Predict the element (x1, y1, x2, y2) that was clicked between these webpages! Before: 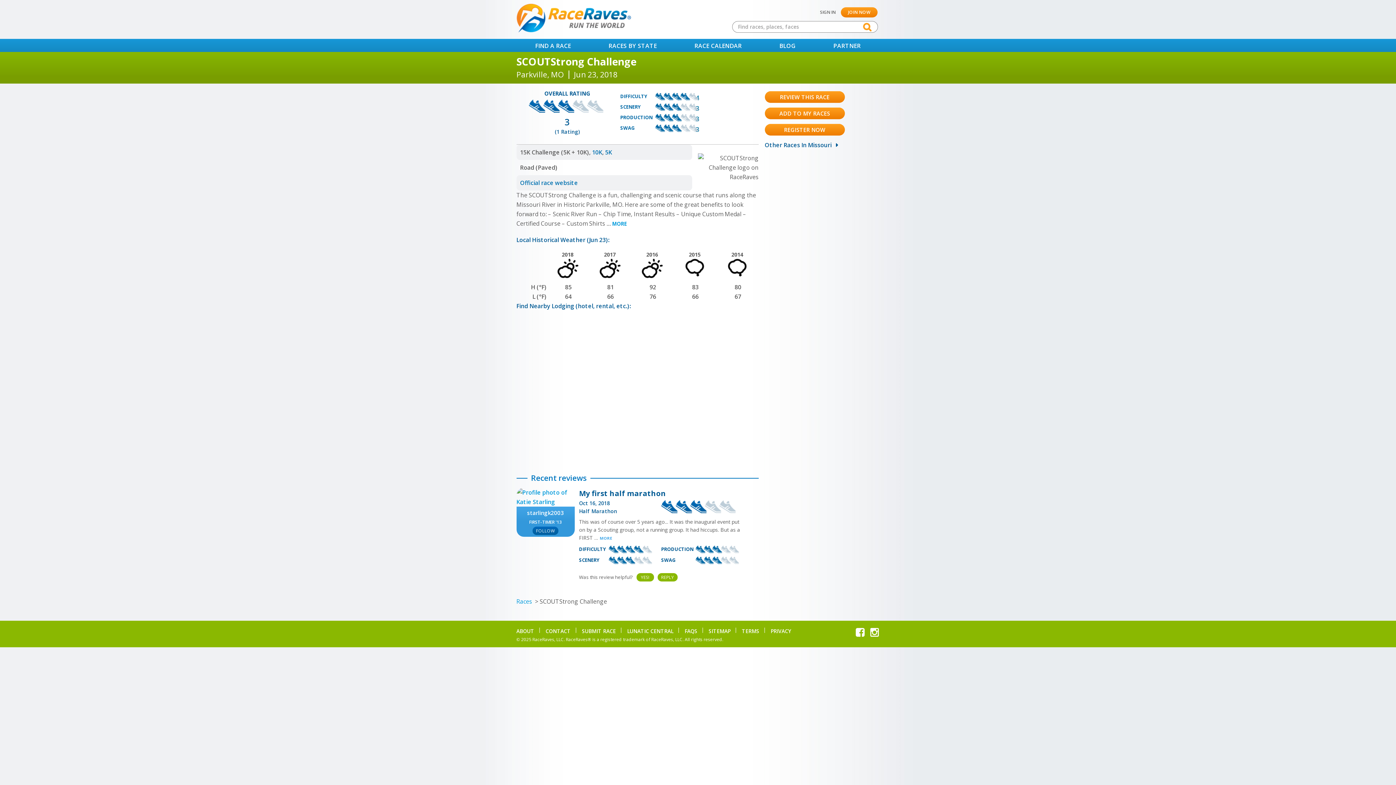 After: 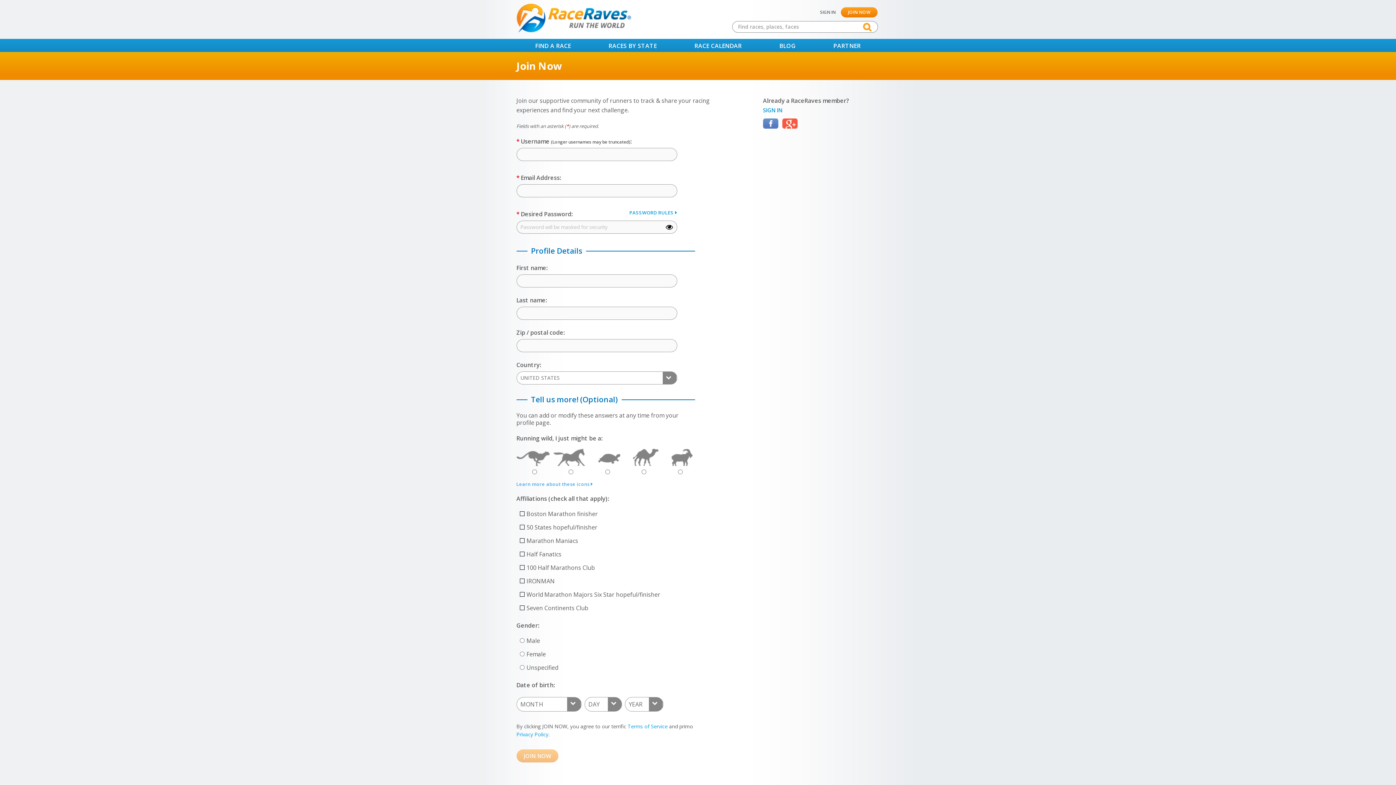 Action: bbox: (848, 9, 870, 15) label: JOIN NOW